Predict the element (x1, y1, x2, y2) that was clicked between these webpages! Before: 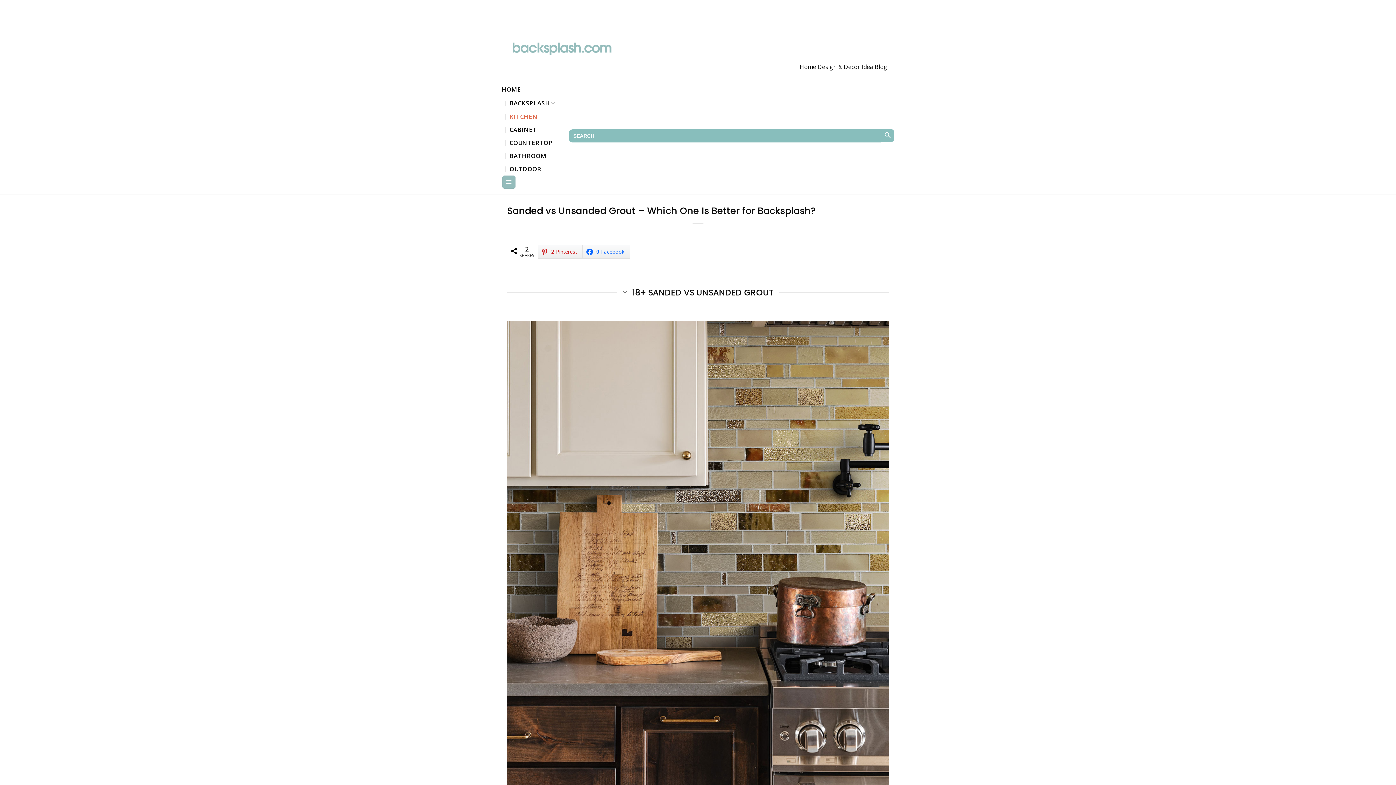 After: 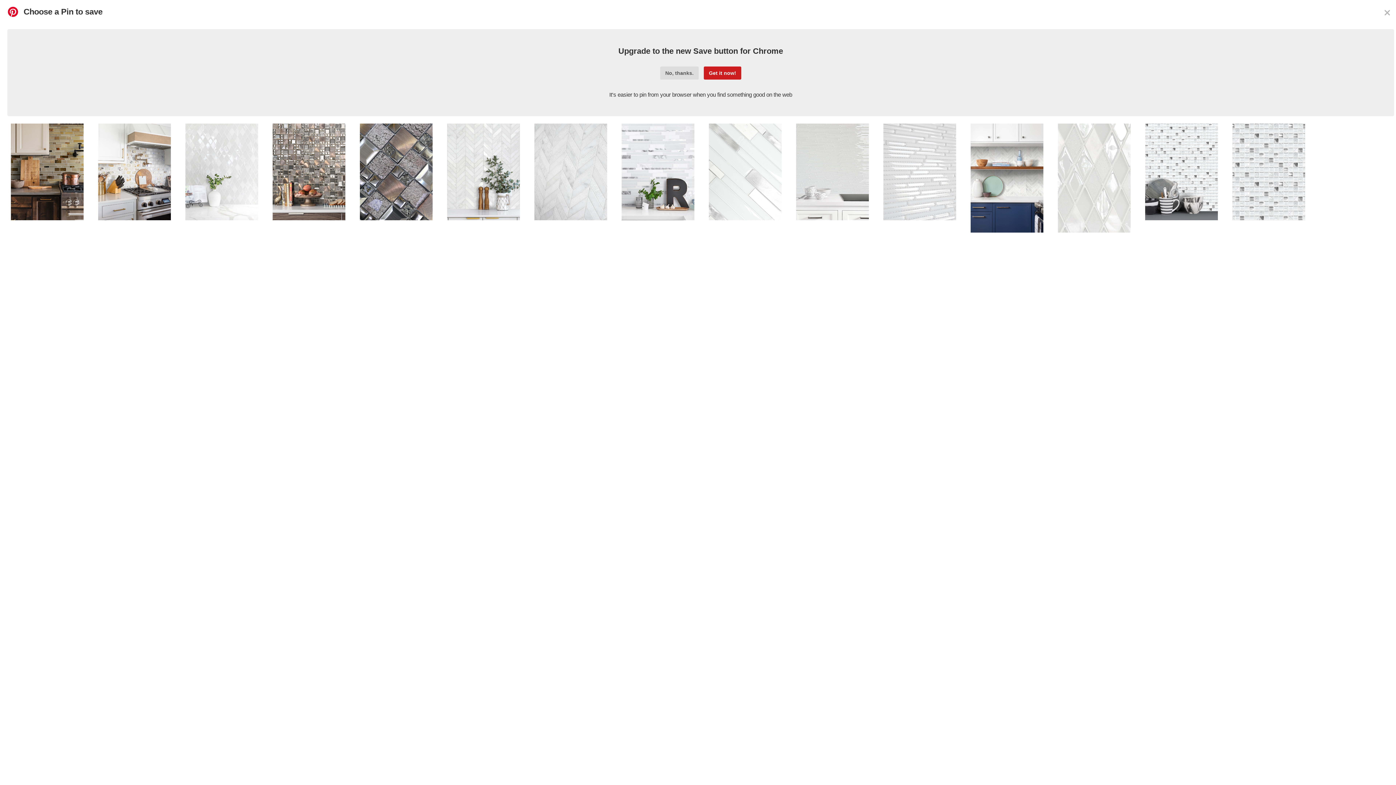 Action: label: 2Pinterest bbox: (537, 245, 583, 258)